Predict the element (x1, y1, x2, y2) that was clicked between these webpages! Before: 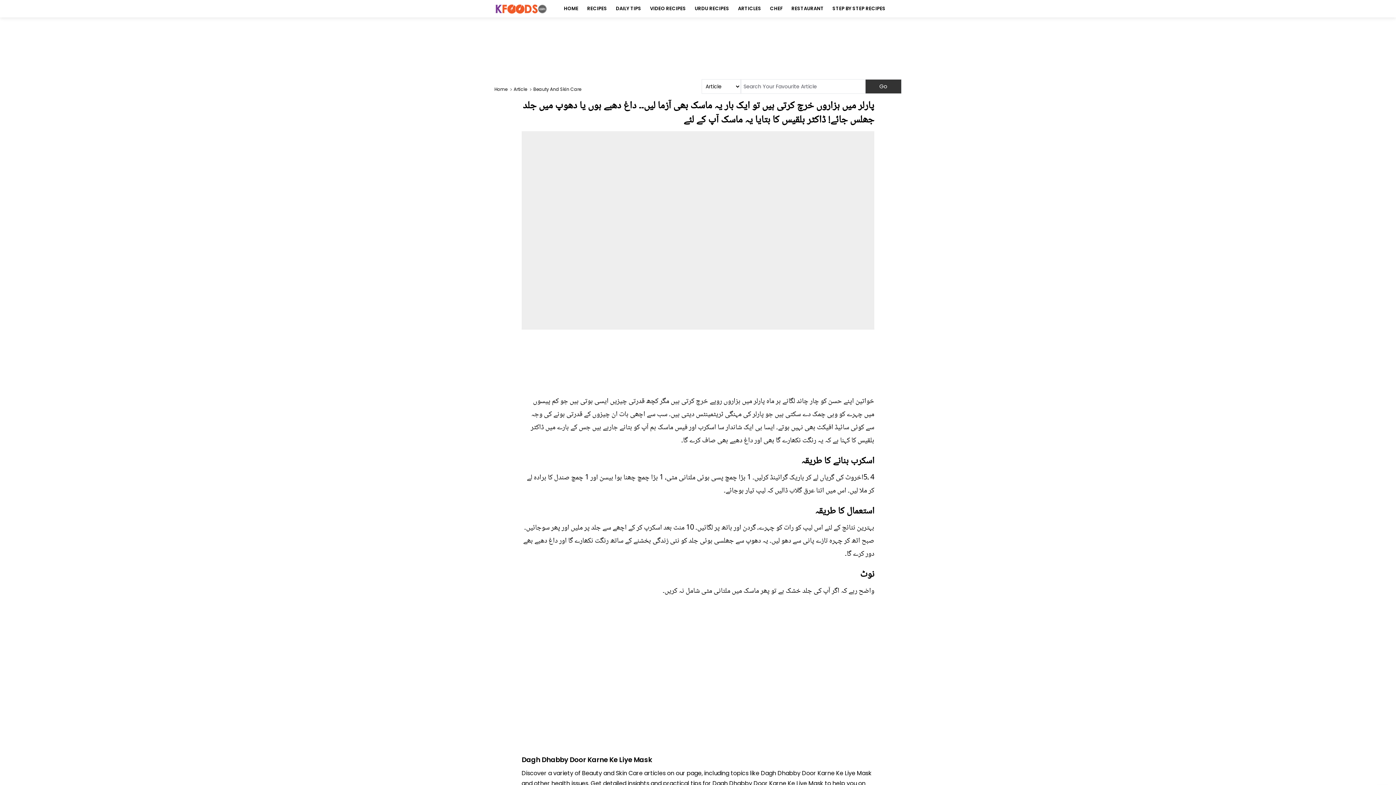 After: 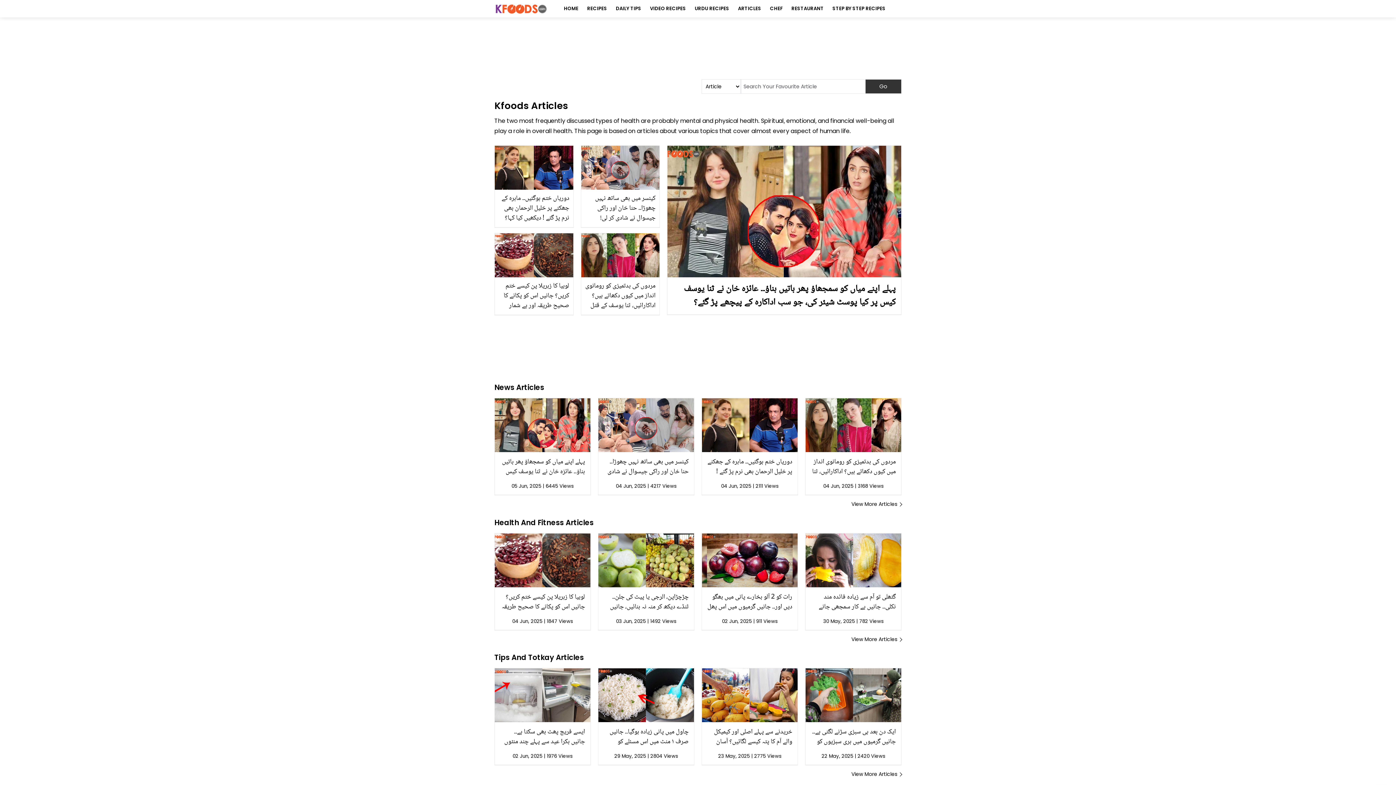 Action: bbox: (734, 0, 765, 17) label: ARTICLES